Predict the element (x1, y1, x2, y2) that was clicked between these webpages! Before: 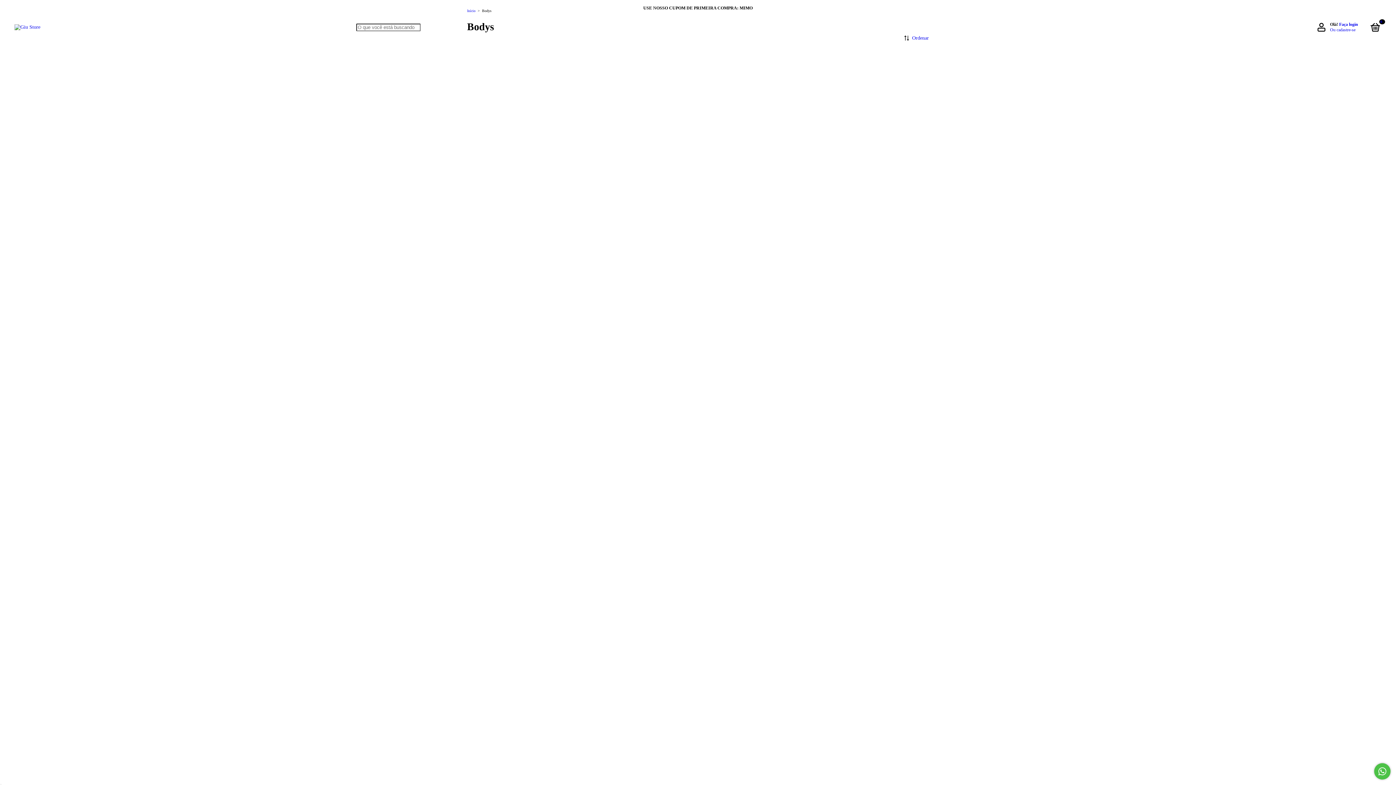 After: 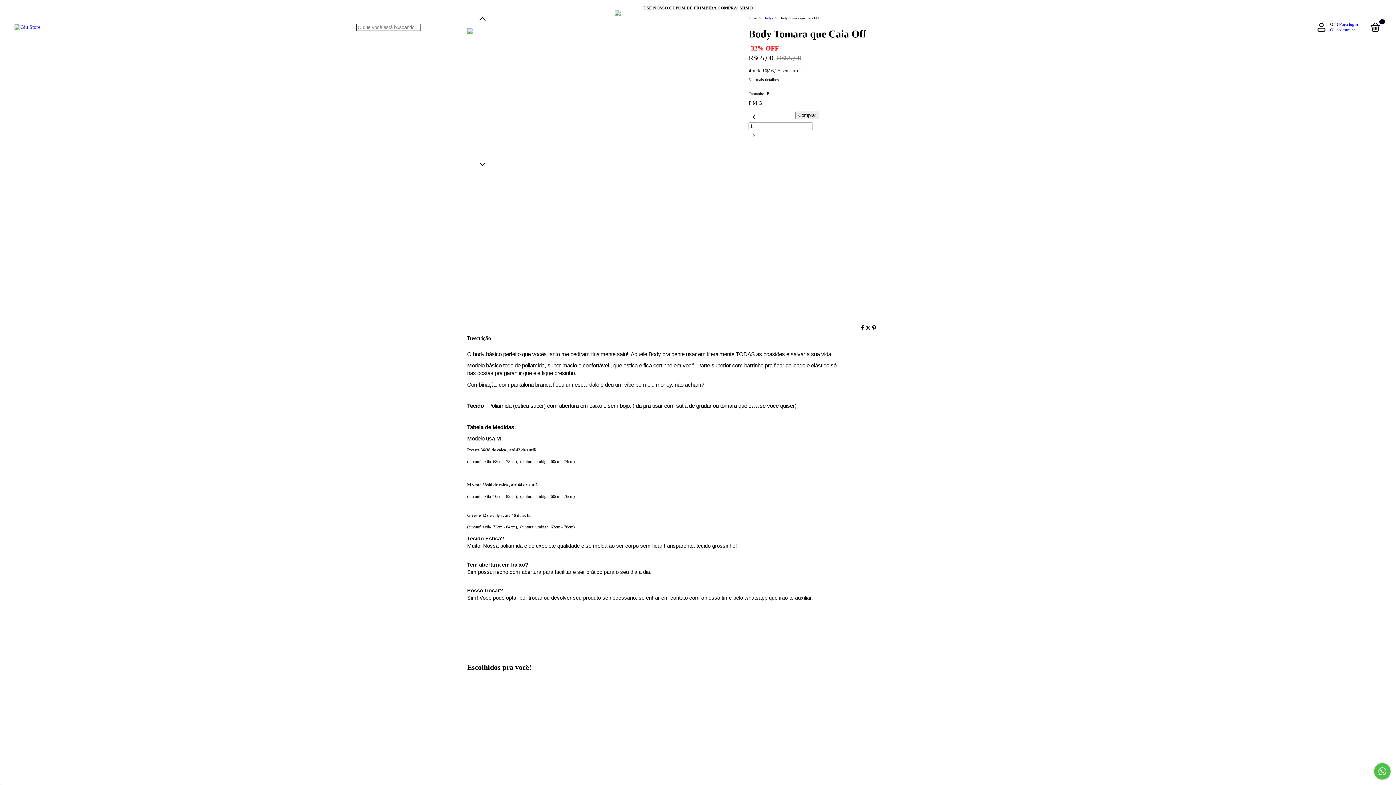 Action: bbox: (846, 524, 925, 567) label: Body Tomara que Caia Off